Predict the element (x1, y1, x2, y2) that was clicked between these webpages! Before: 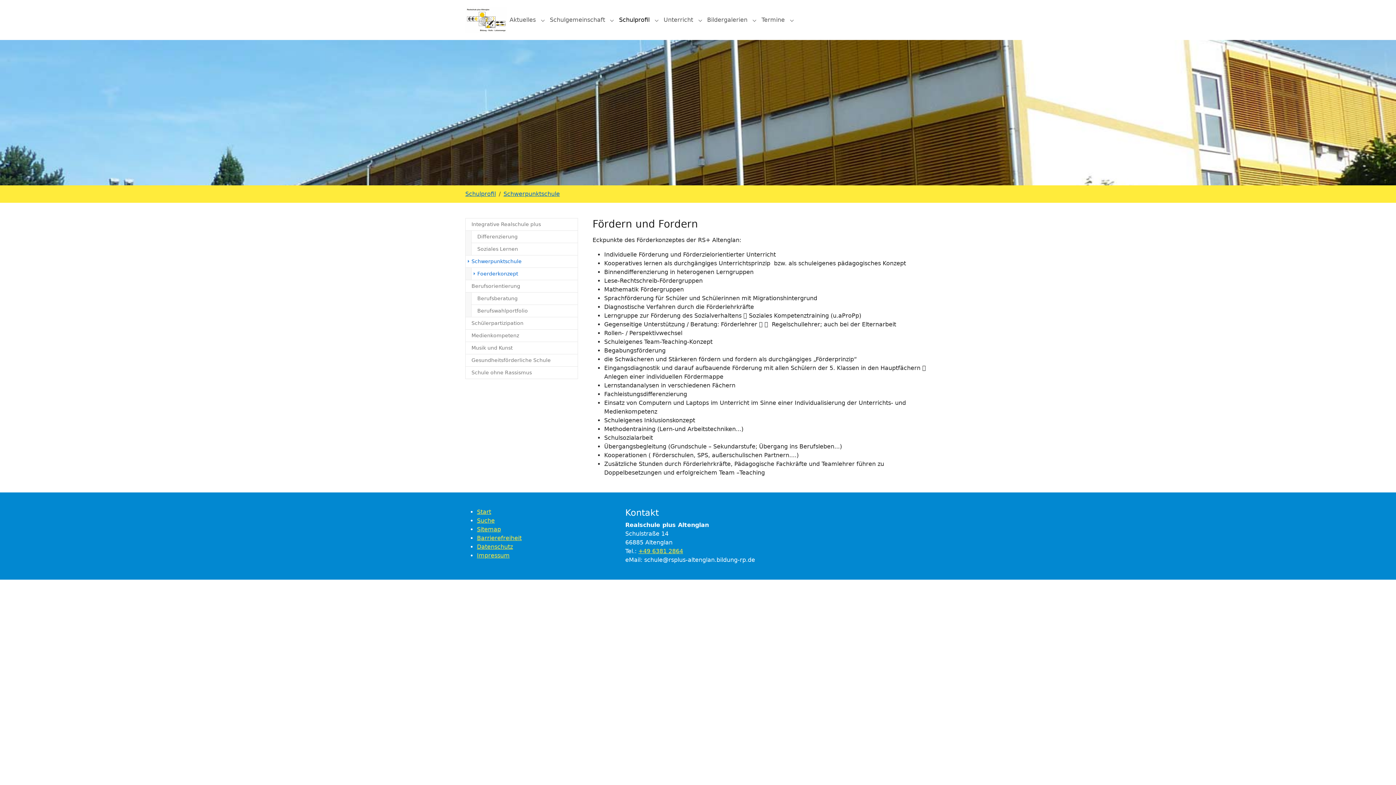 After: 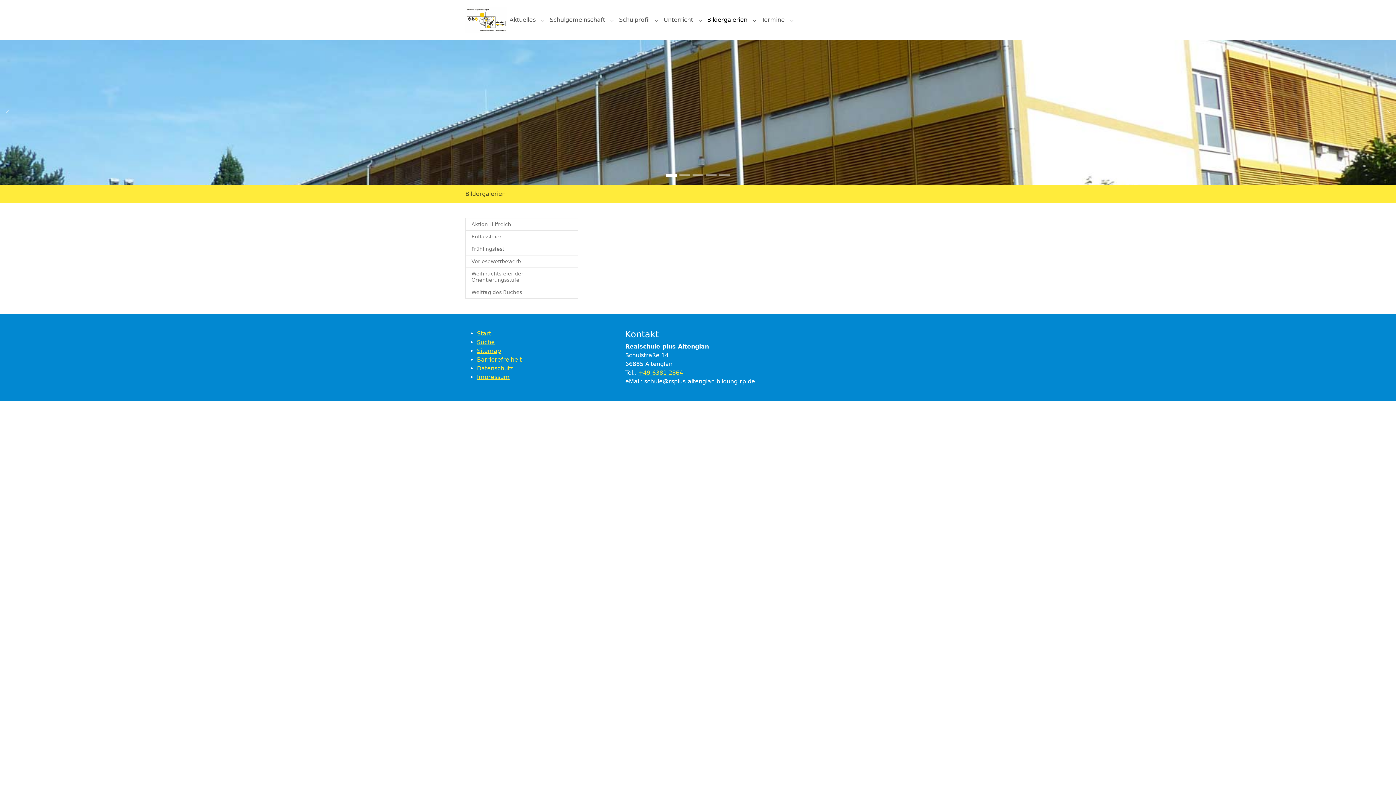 Action: label: Bildergalerien bbox: (704, 12, 750, 27)